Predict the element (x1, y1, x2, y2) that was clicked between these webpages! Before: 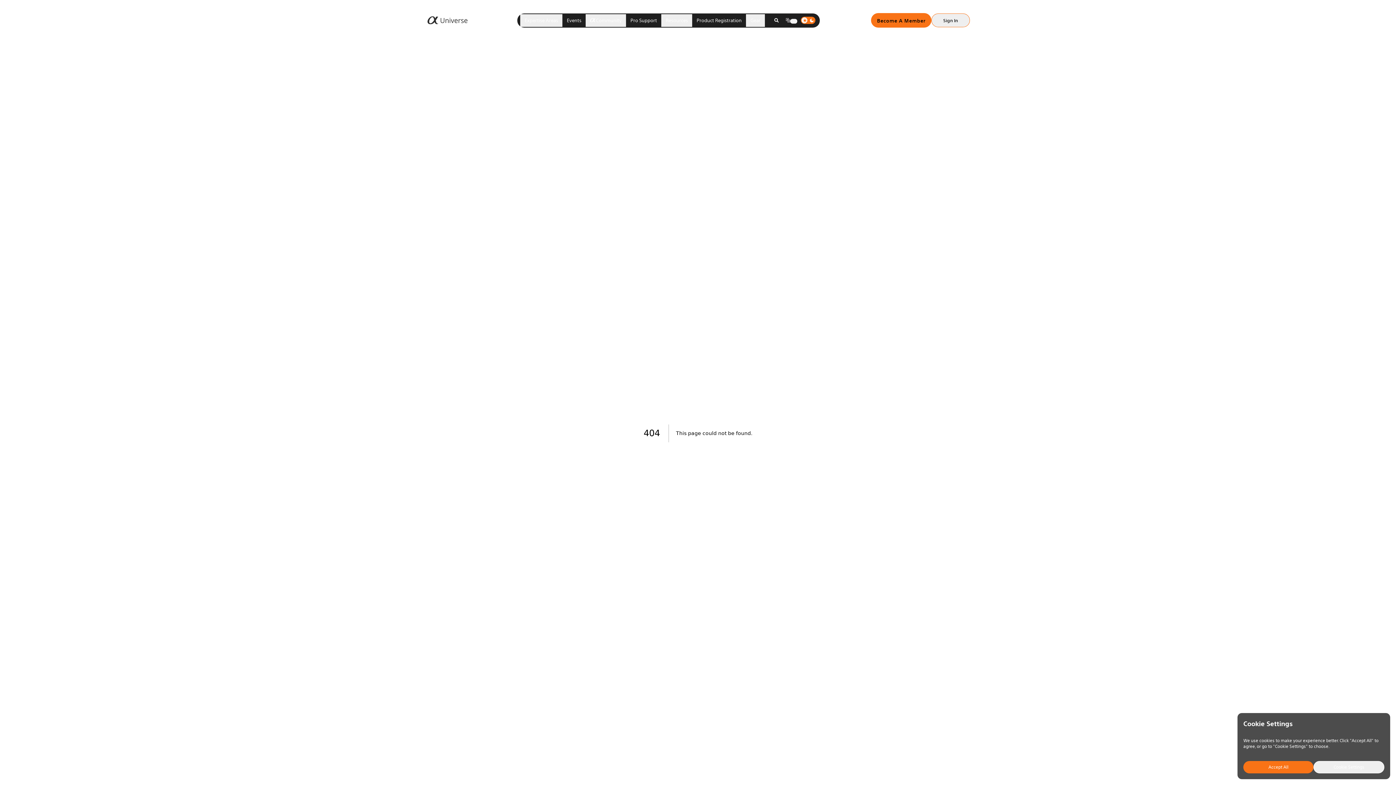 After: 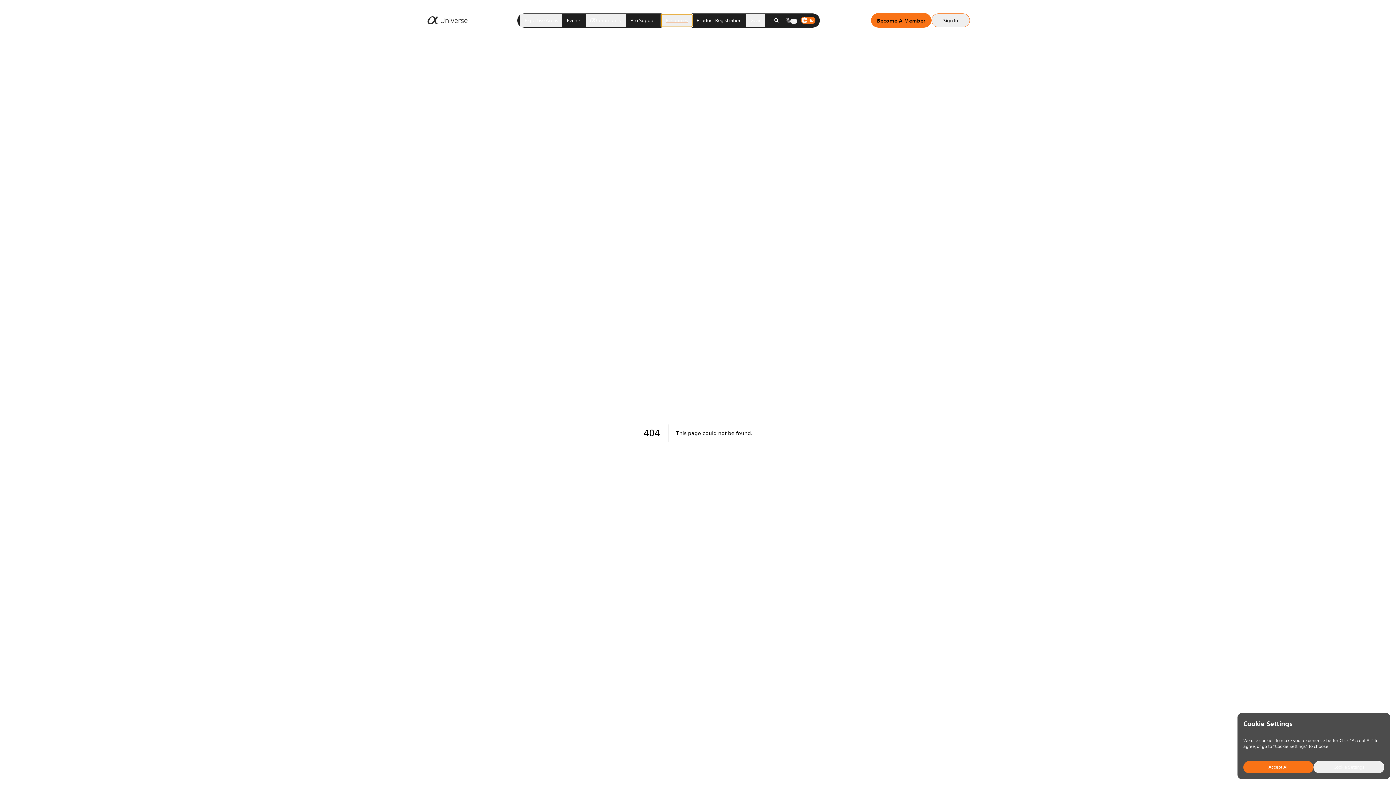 Action: label: Resources bbox: (661, 14, 692, 26)